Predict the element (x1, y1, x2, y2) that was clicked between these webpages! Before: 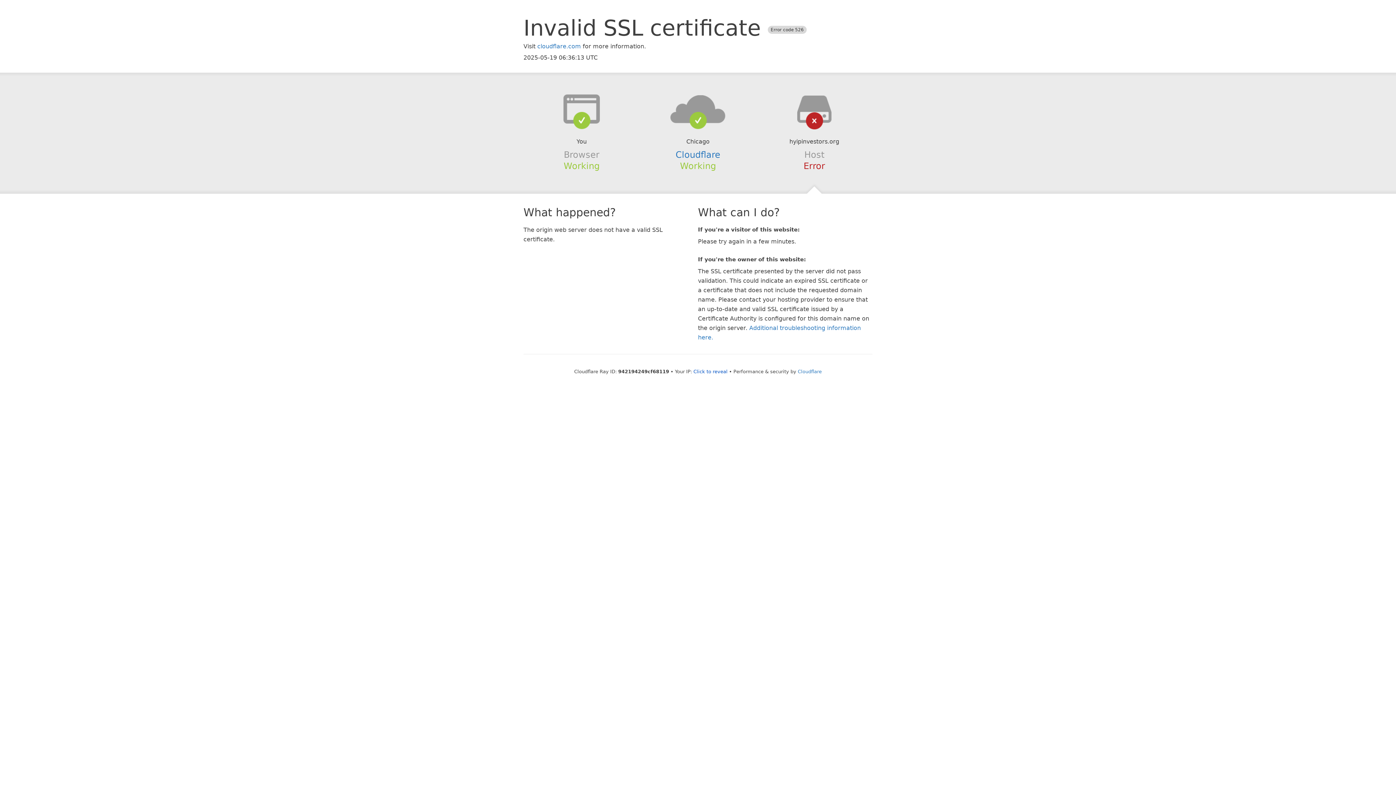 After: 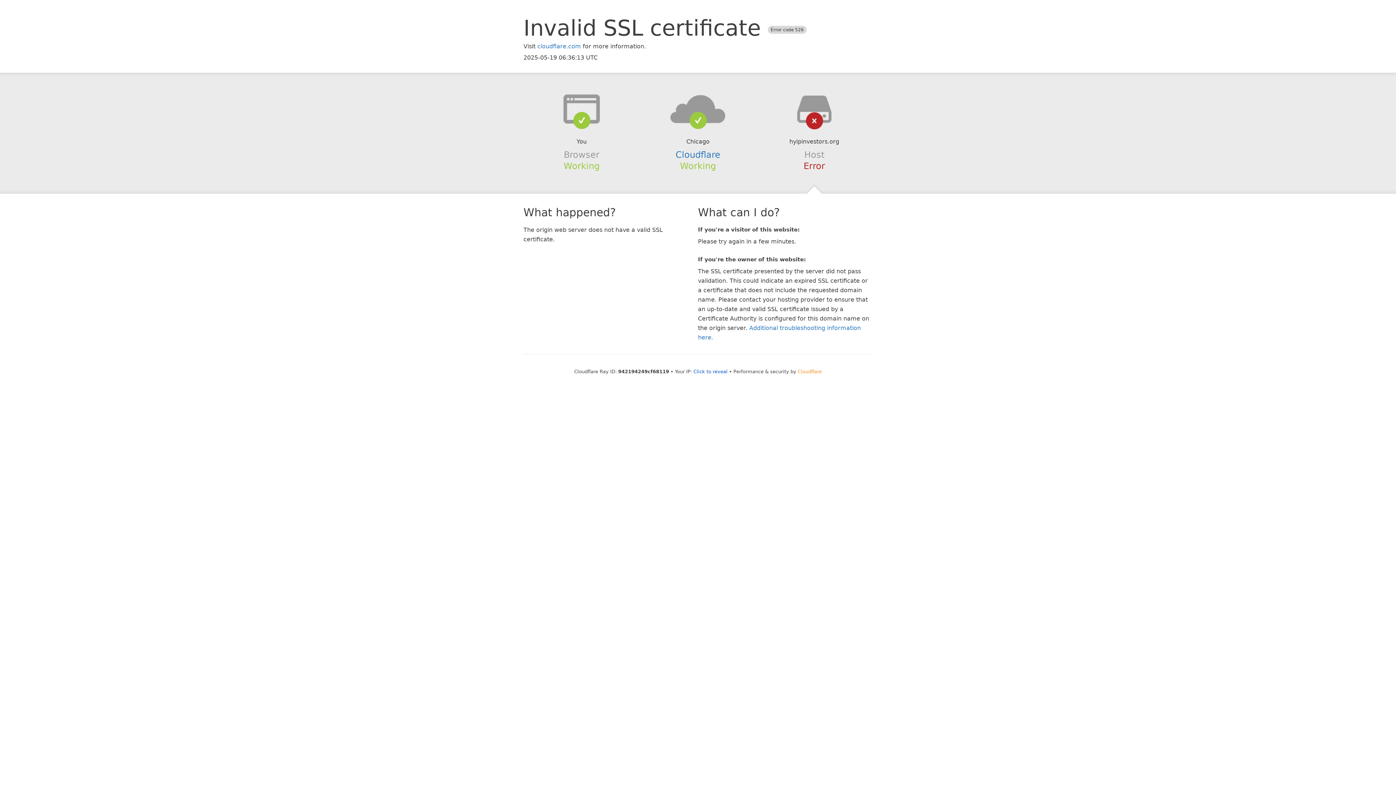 Action: bbox: (798, 368, 822, 374) label: Cloudflare